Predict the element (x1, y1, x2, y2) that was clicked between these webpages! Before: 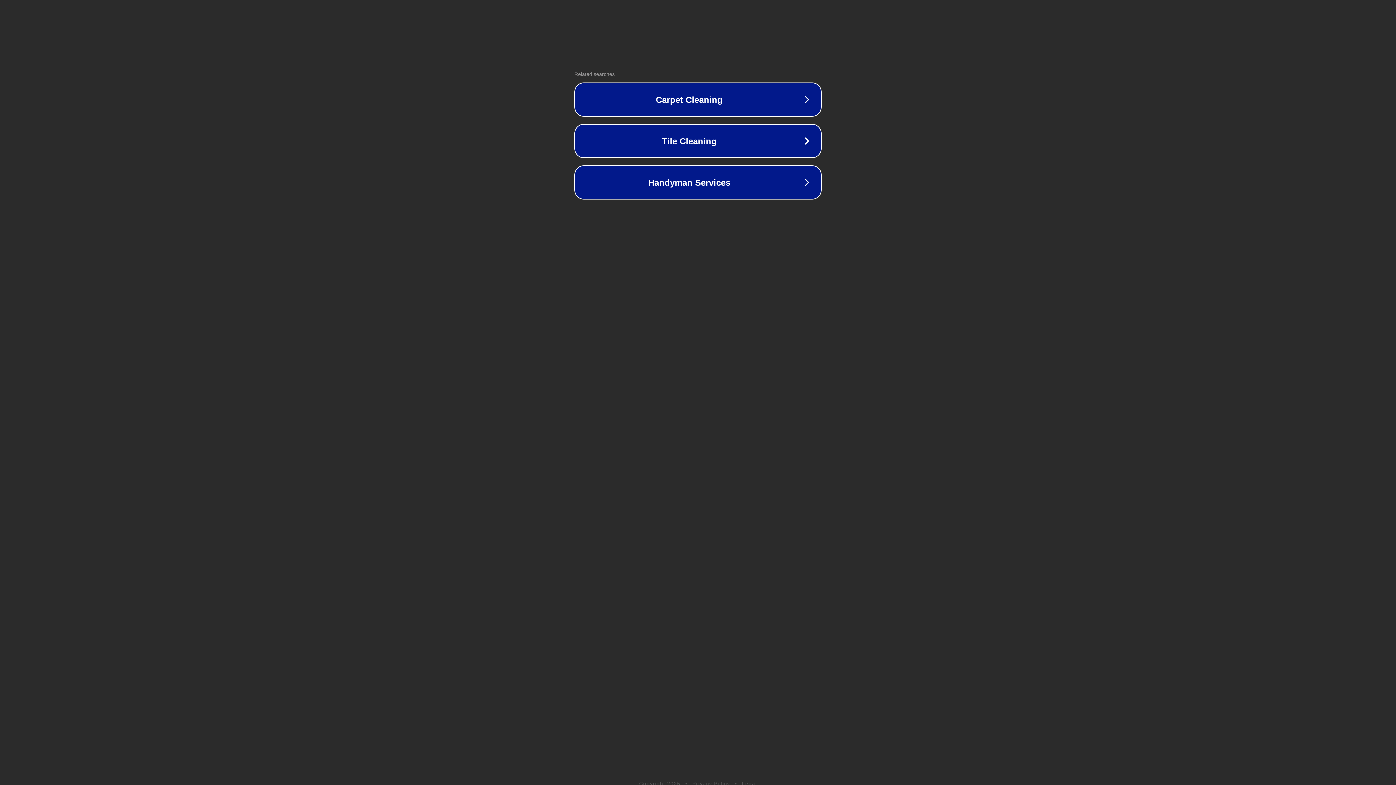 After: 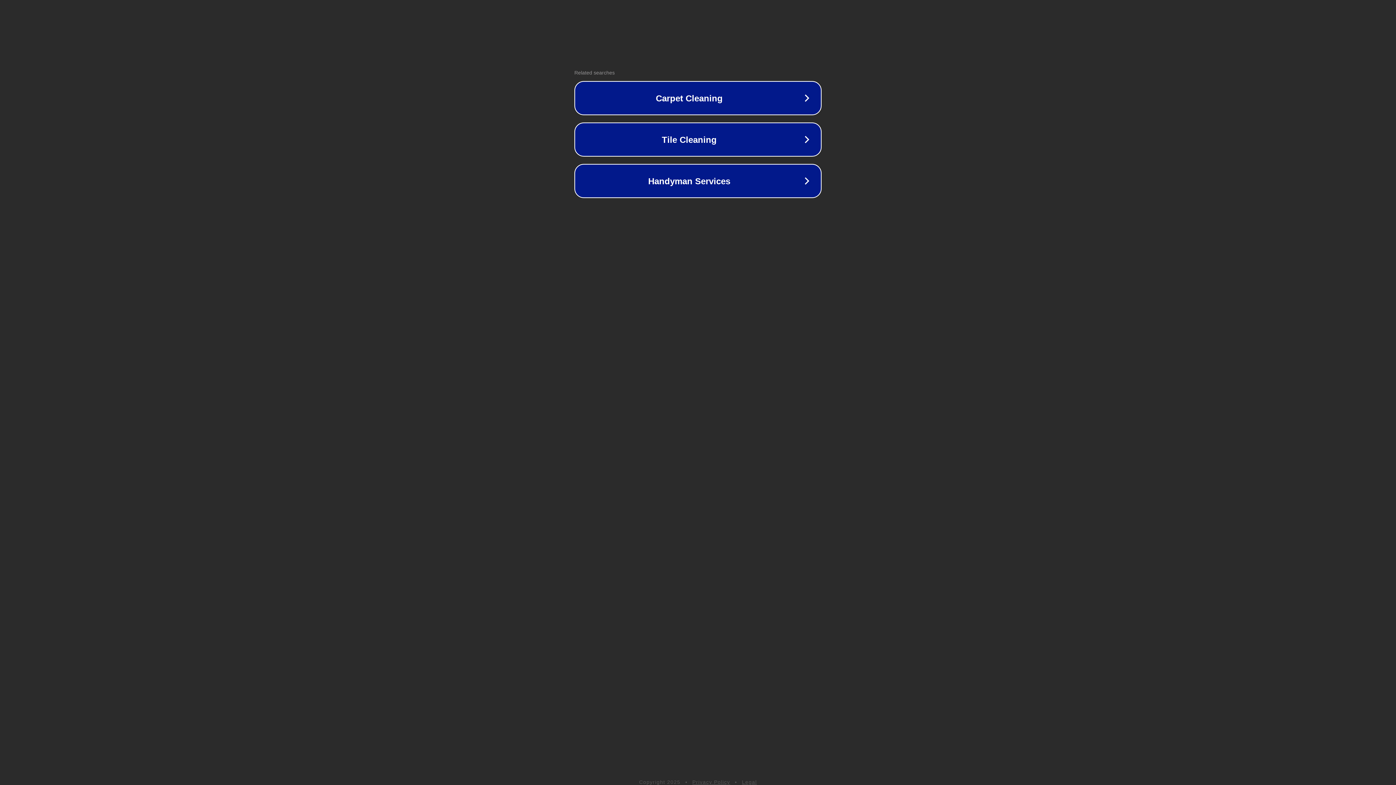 Action: bbox: (742, 781, 757, 786) label: Legal